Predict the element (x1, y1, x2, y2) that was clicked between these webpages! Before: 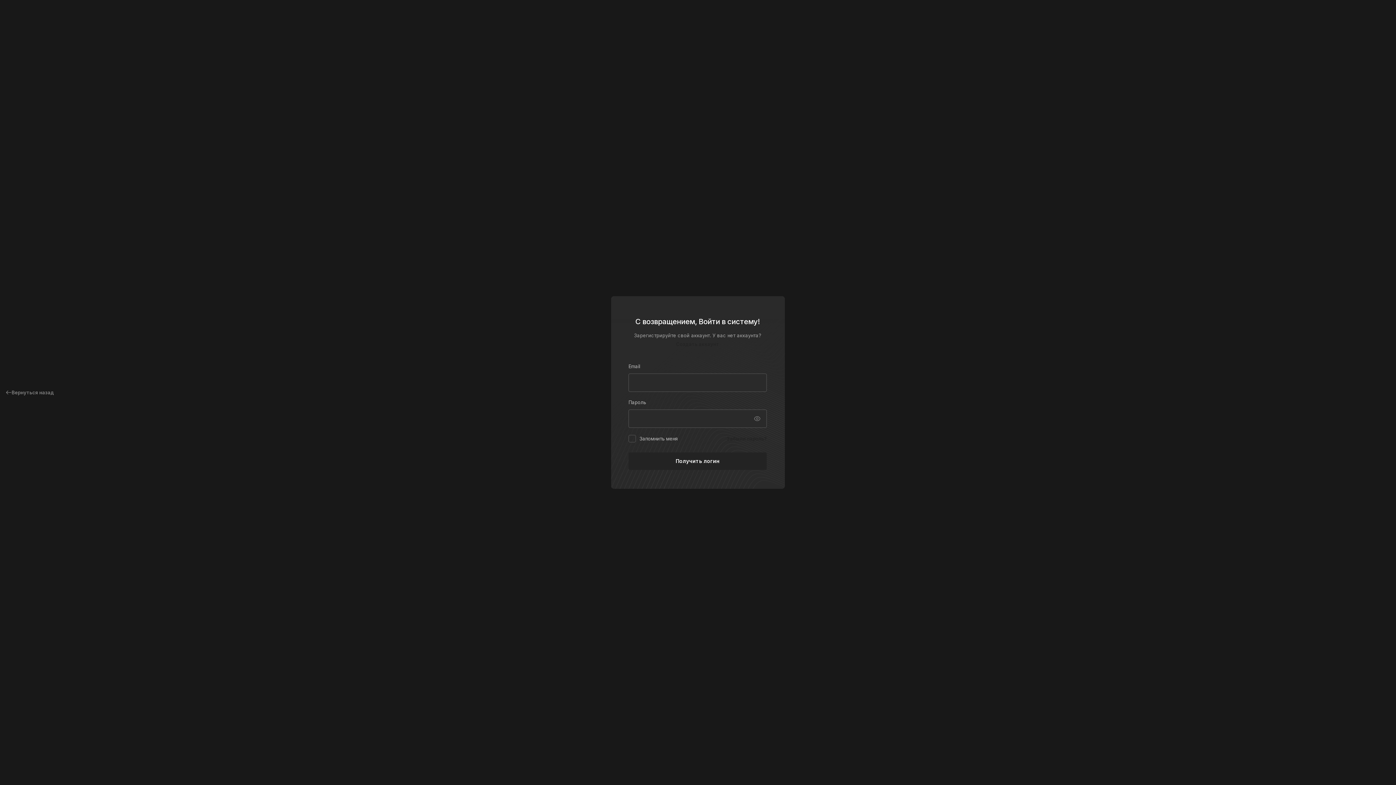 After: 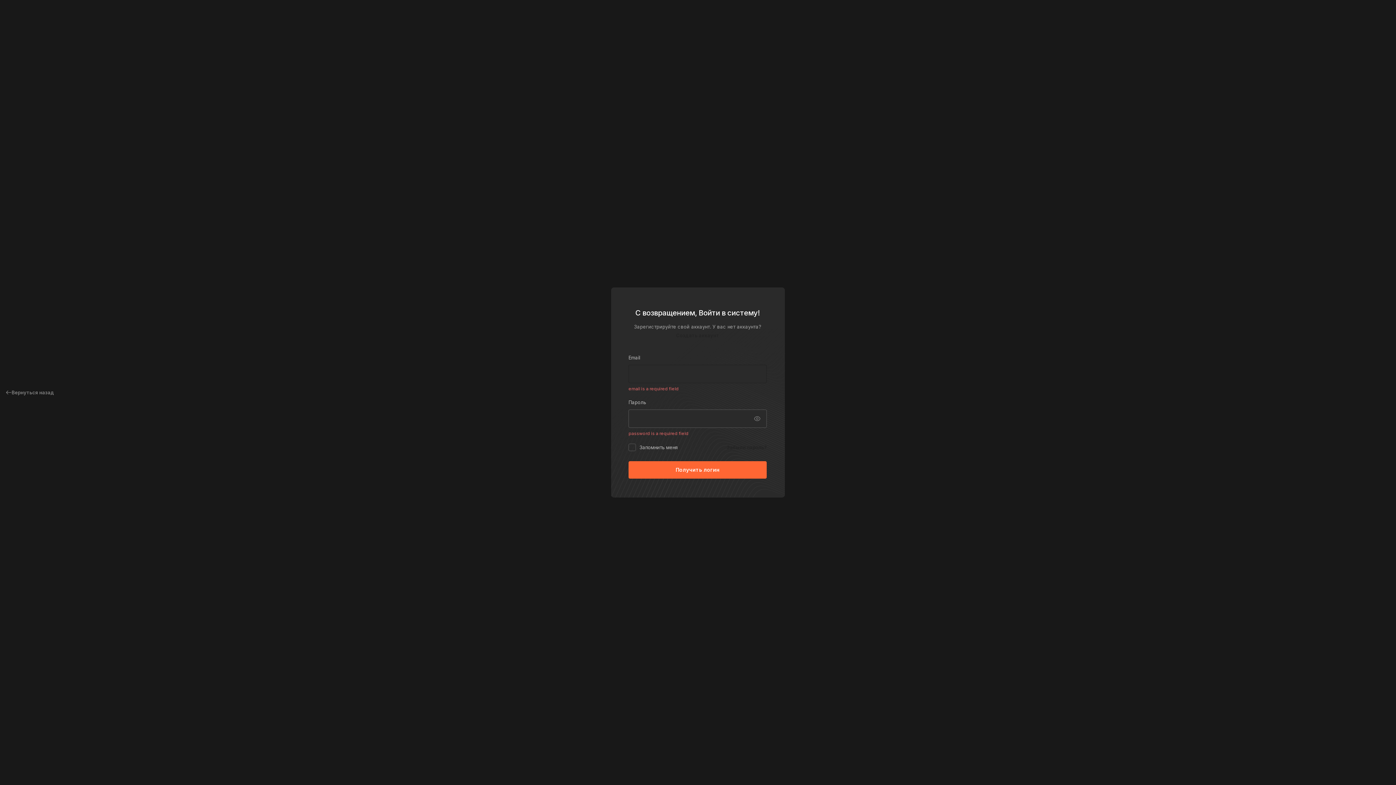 Action: bbox: (628, 452, 766, 470) label: Получить логин